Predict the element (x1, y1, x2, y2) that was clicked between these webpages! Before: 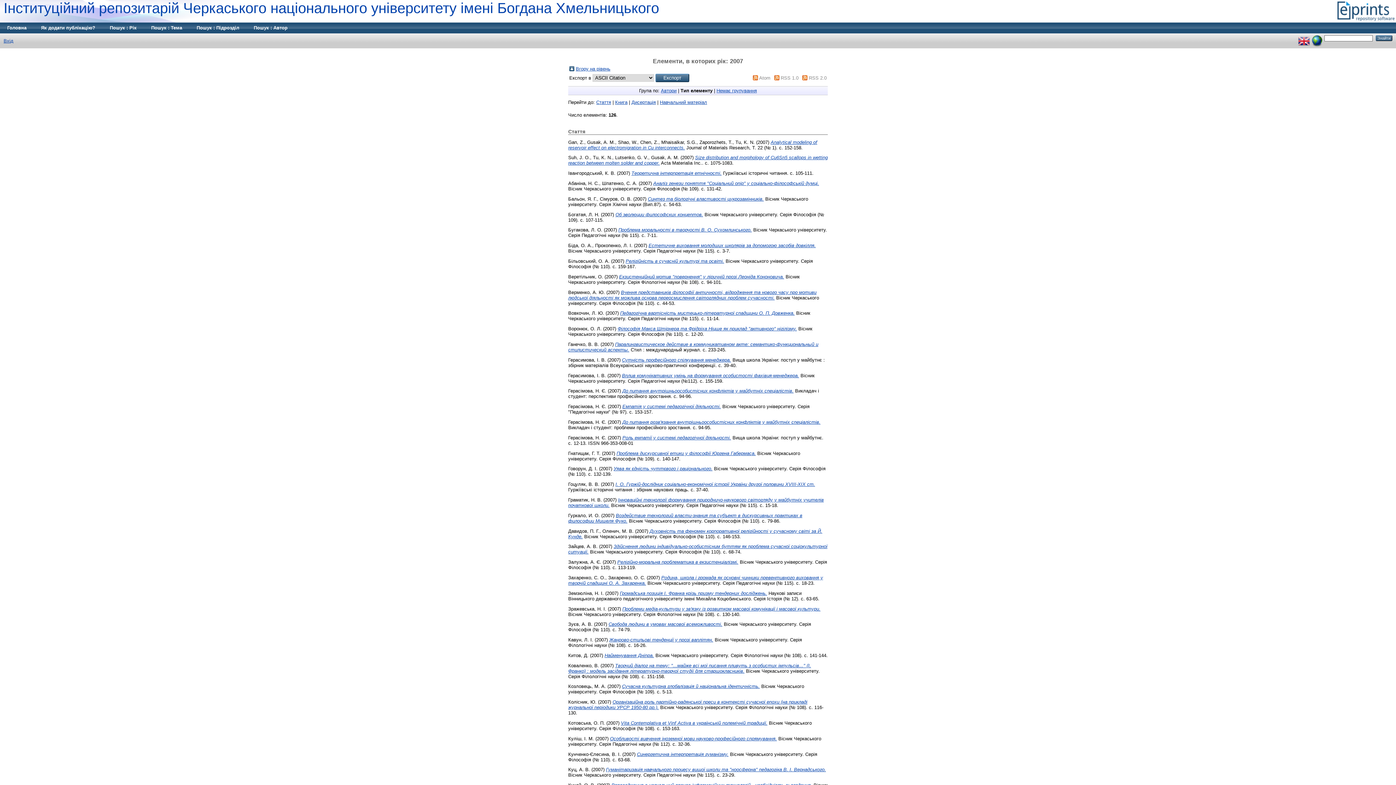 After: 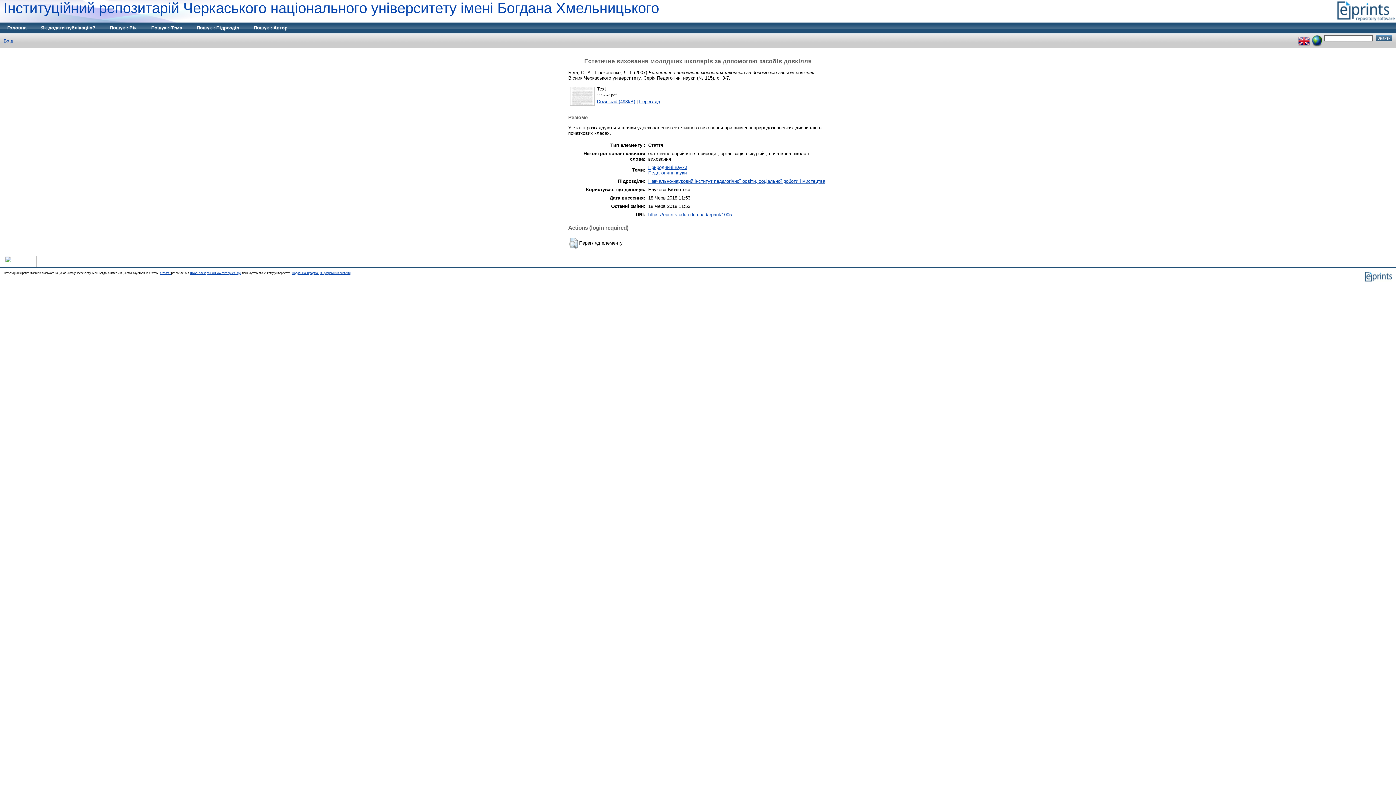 Action: label: Естетичне виховання молодших школярів за допомогою засобів довкілля. bbox: (648, 242, 816, 248)